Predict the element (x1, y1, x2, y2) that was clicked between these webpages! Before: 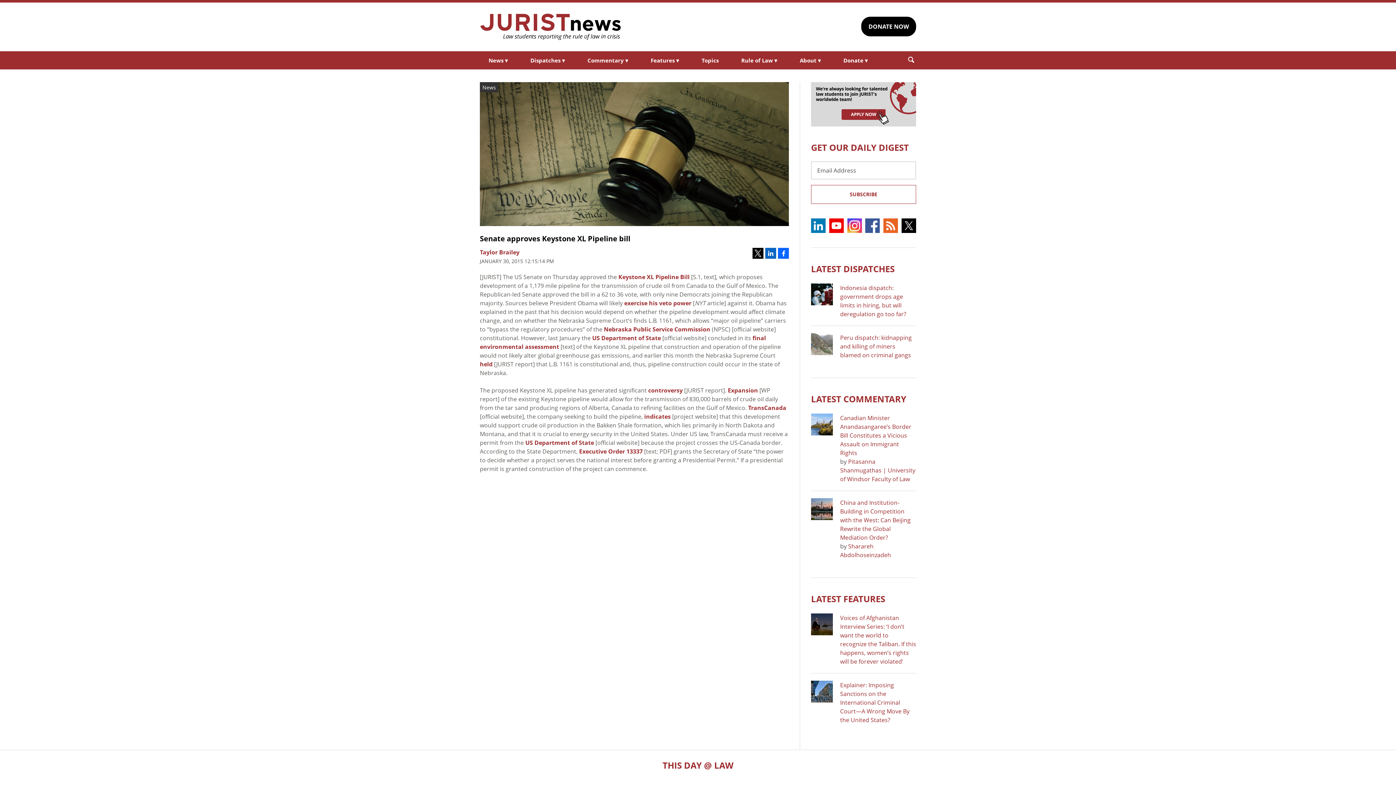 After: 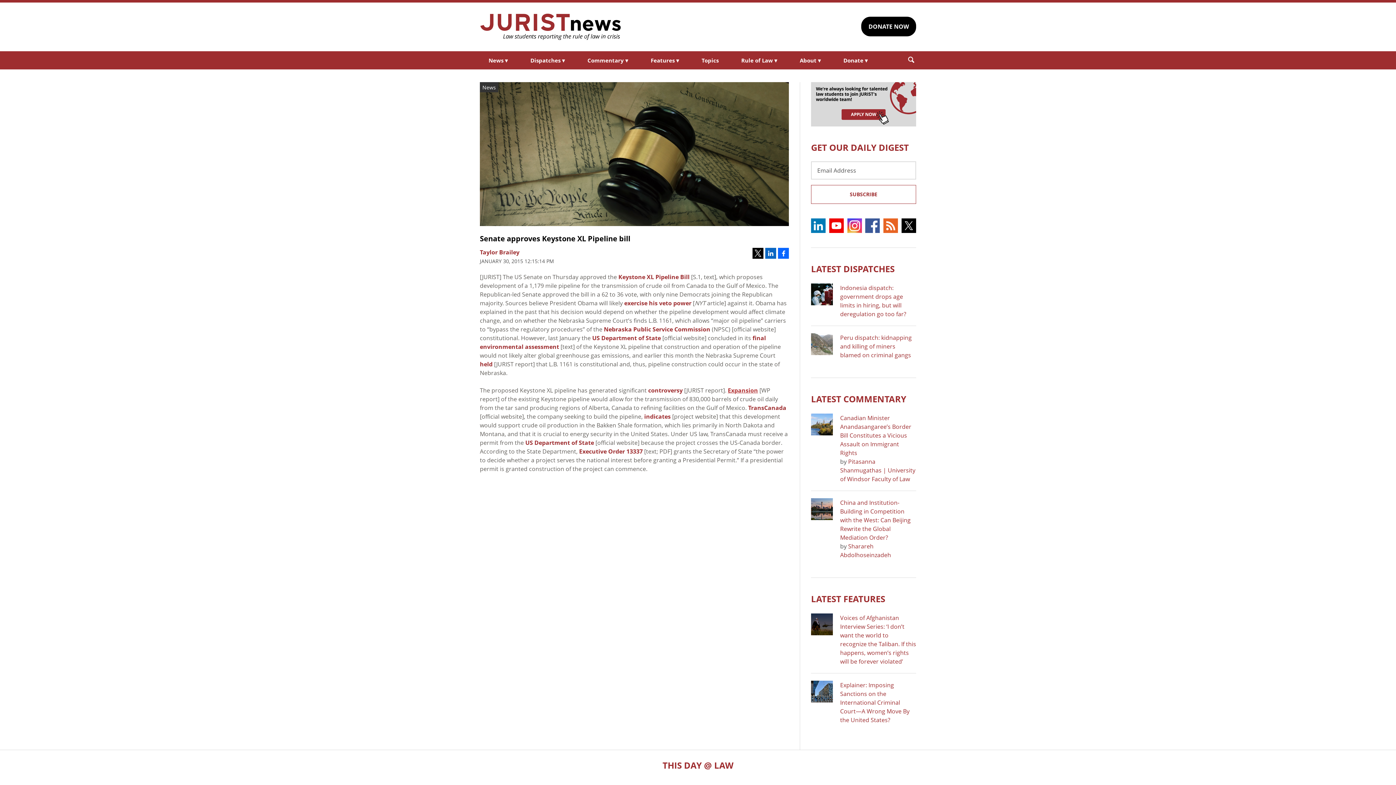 Action: label: Expansion bbox: (728, 386, 758, 394)